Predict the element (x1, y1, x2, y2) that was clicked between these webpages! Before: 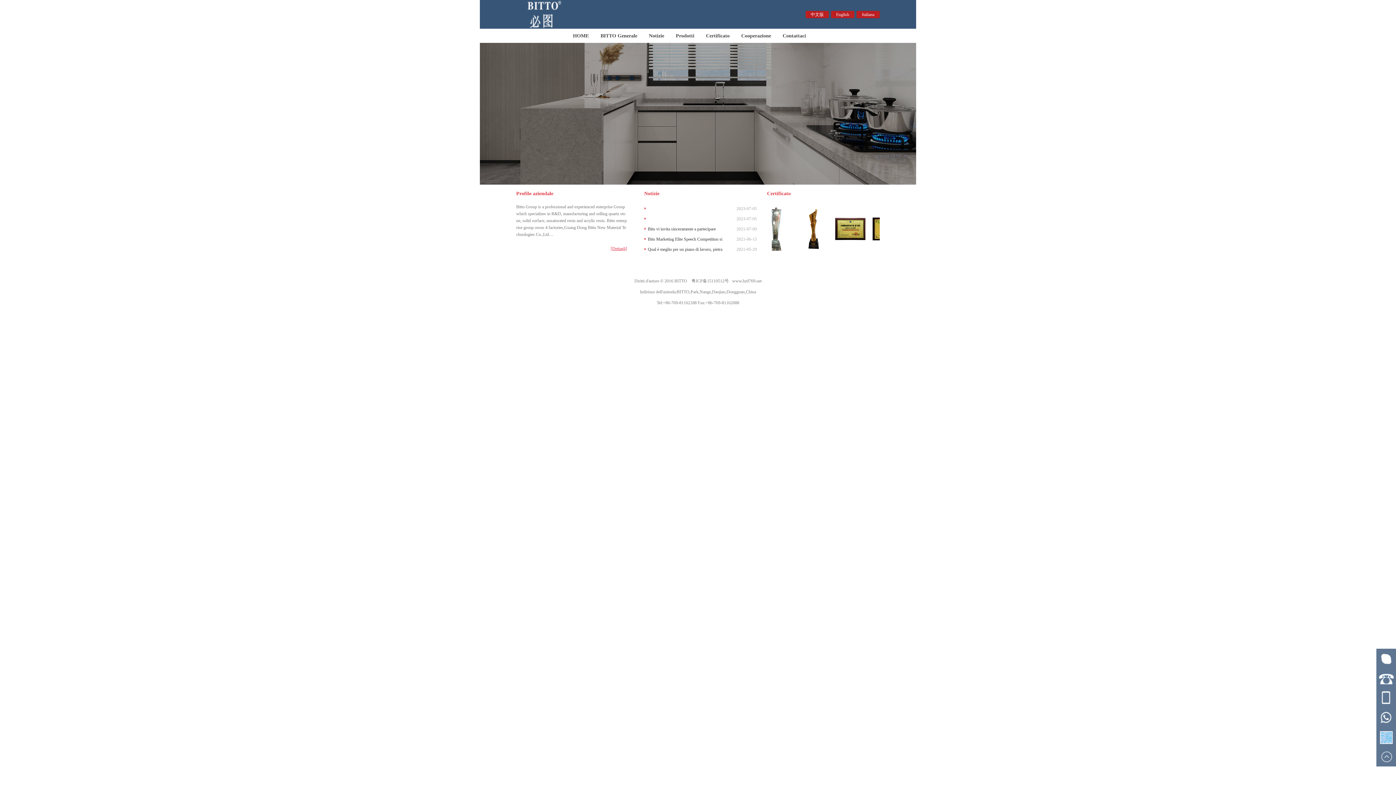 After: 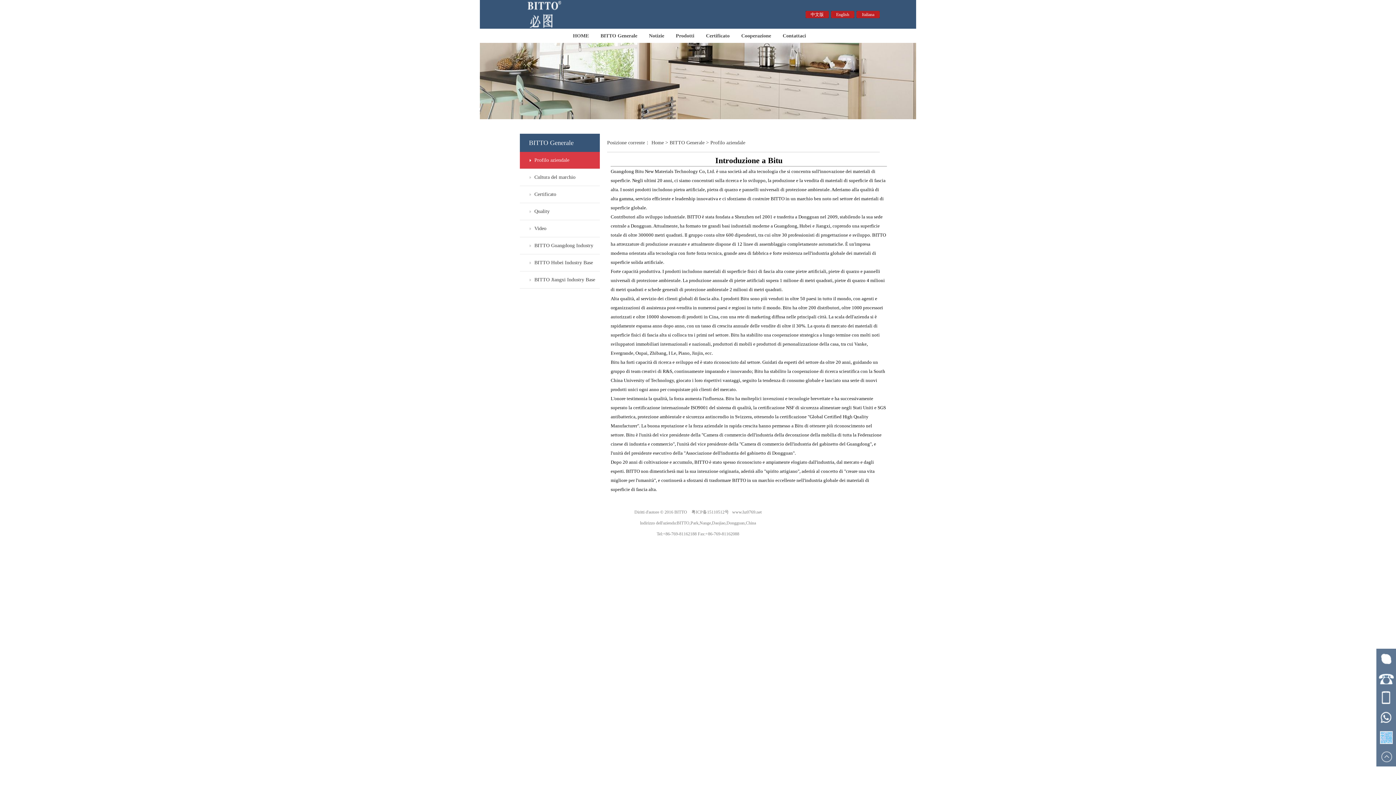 Action: label: Profilo aziendale bbox: (516, 190, 553, 196)